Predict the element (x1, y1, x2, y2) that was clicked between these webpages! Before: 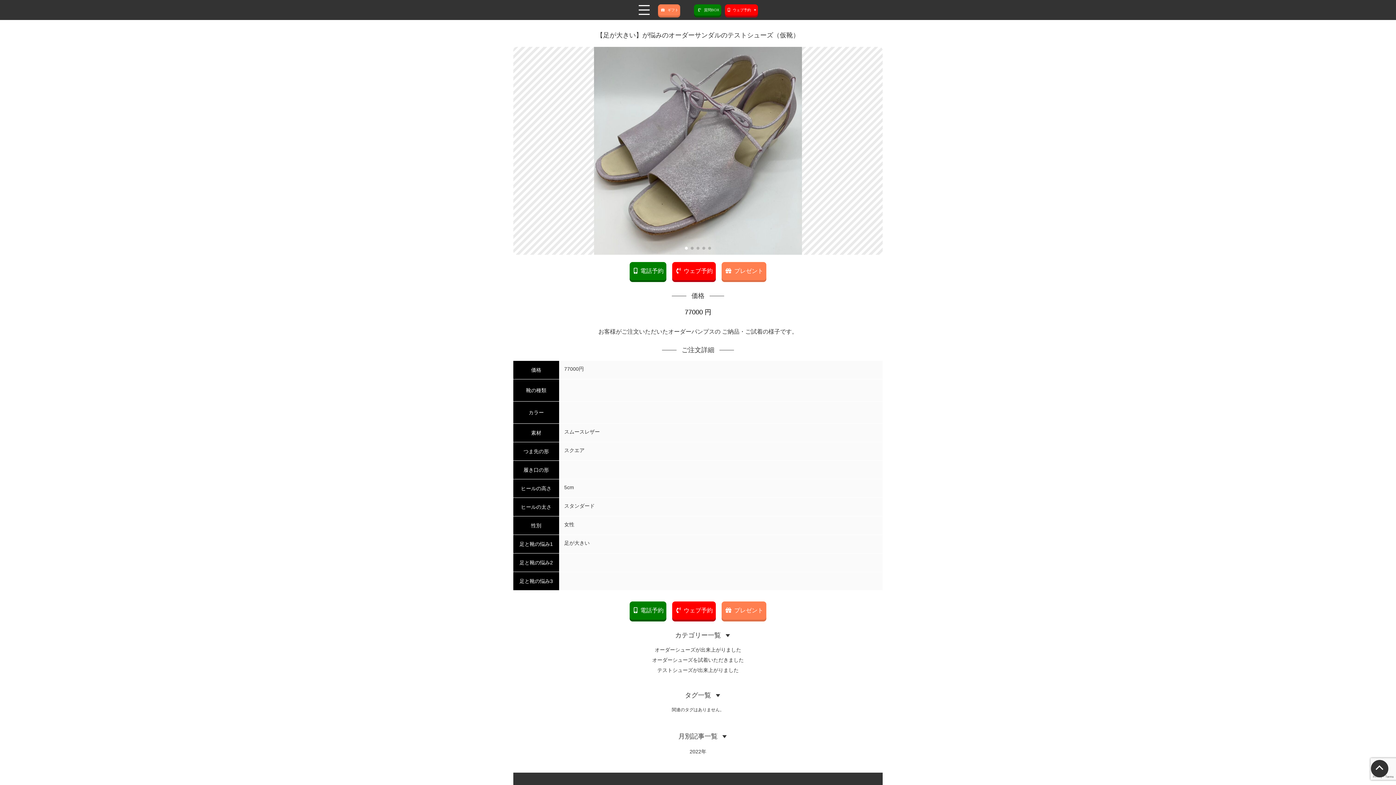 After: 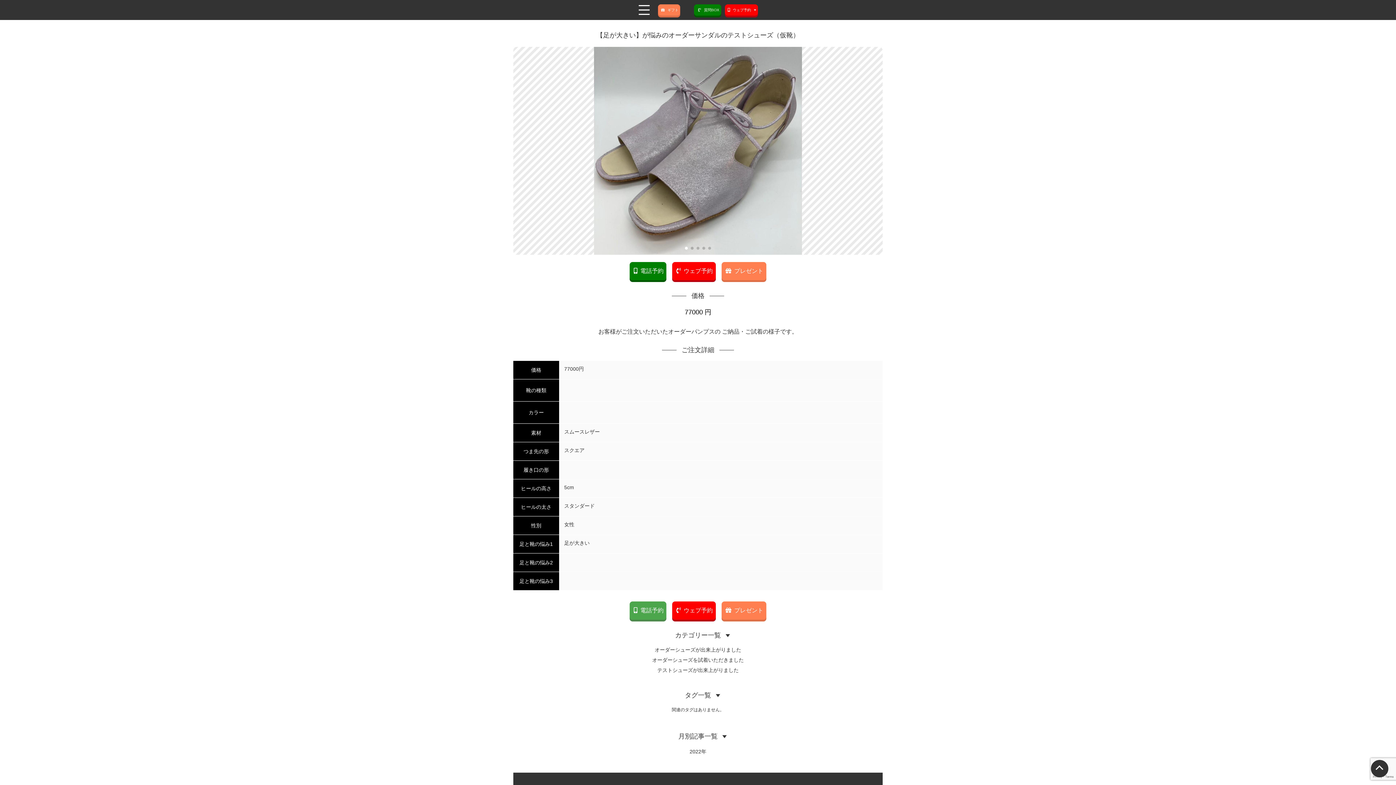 Action: label: 電話予約 bbox: (642, 601, 672, 619)